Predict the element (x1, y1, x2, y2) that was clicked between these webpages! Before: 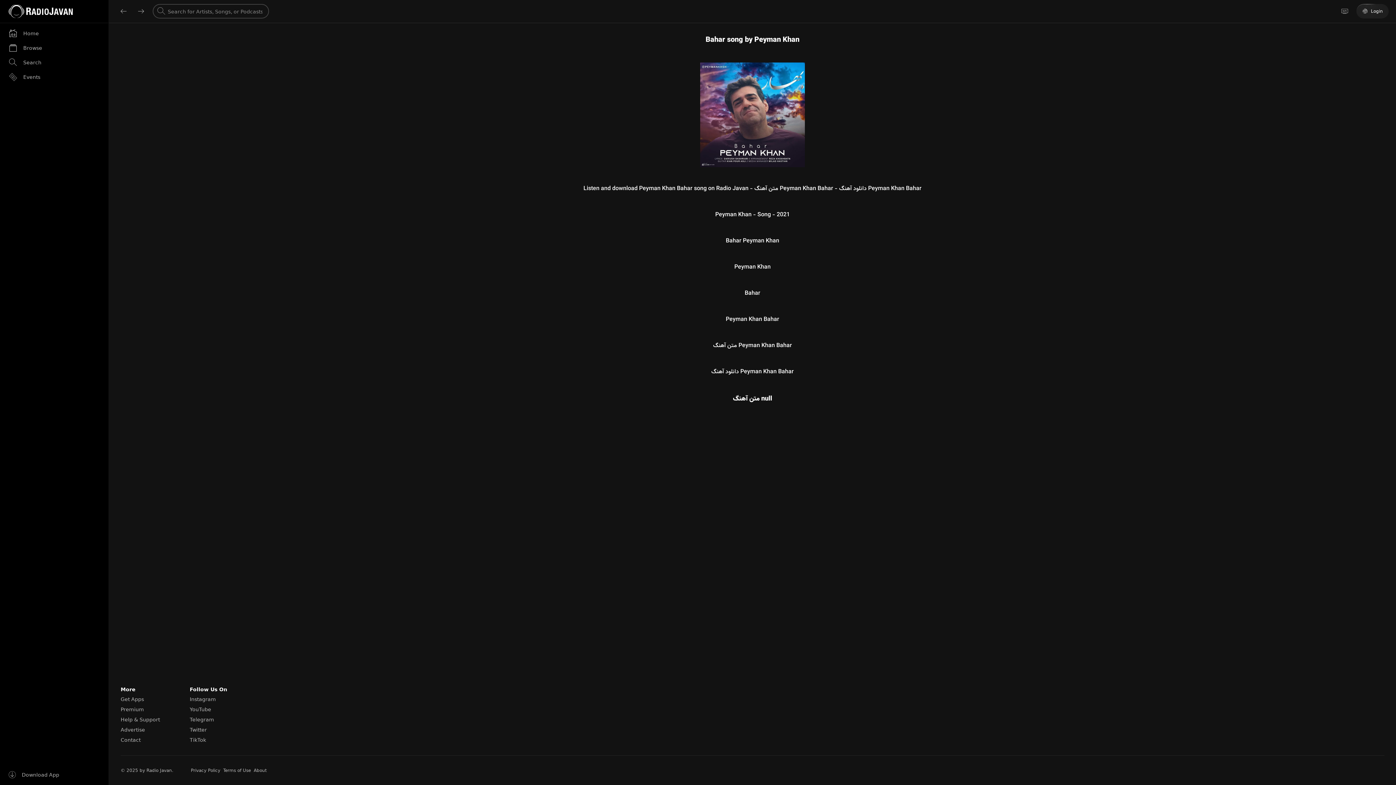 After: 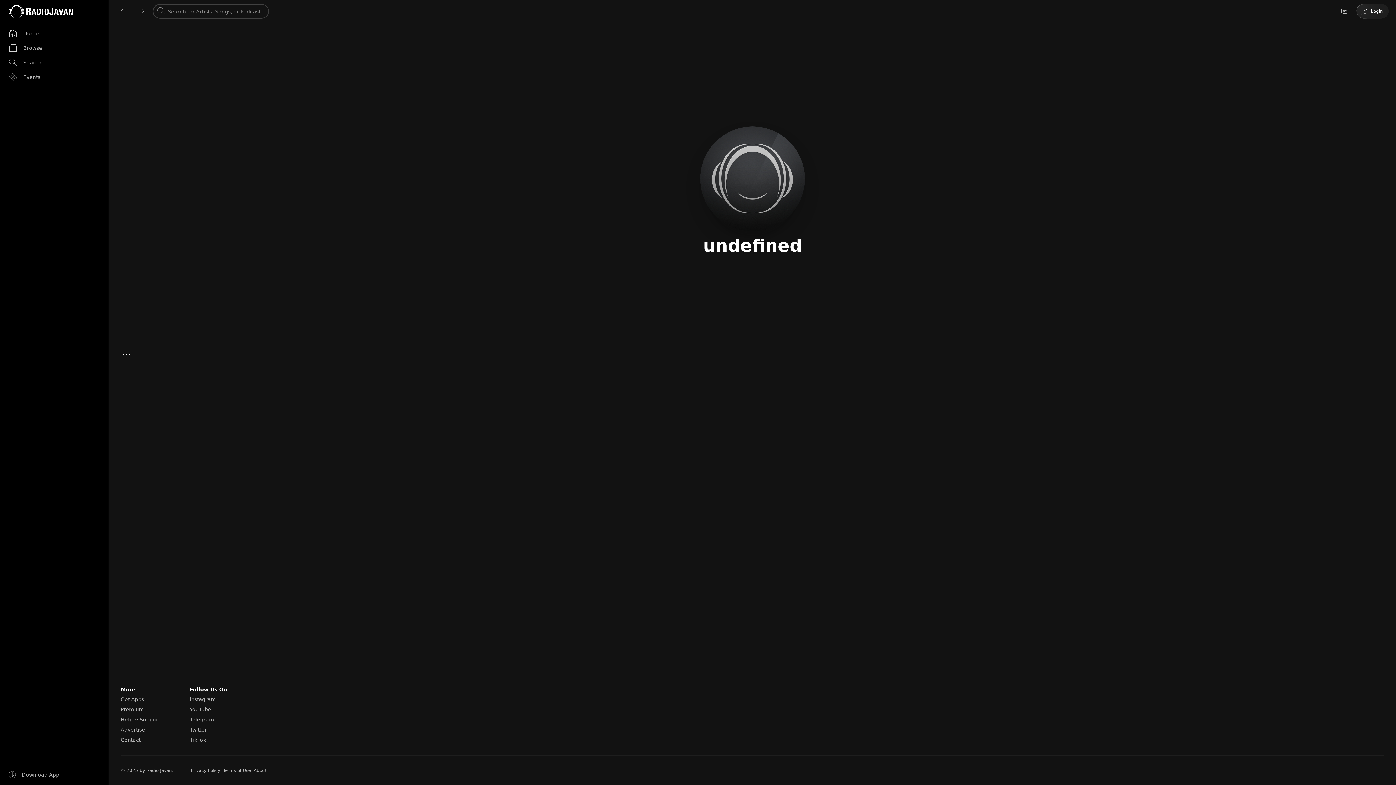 Action: bbox: (705, 34, 799, 45) label: Bahar song by Peyman Khan